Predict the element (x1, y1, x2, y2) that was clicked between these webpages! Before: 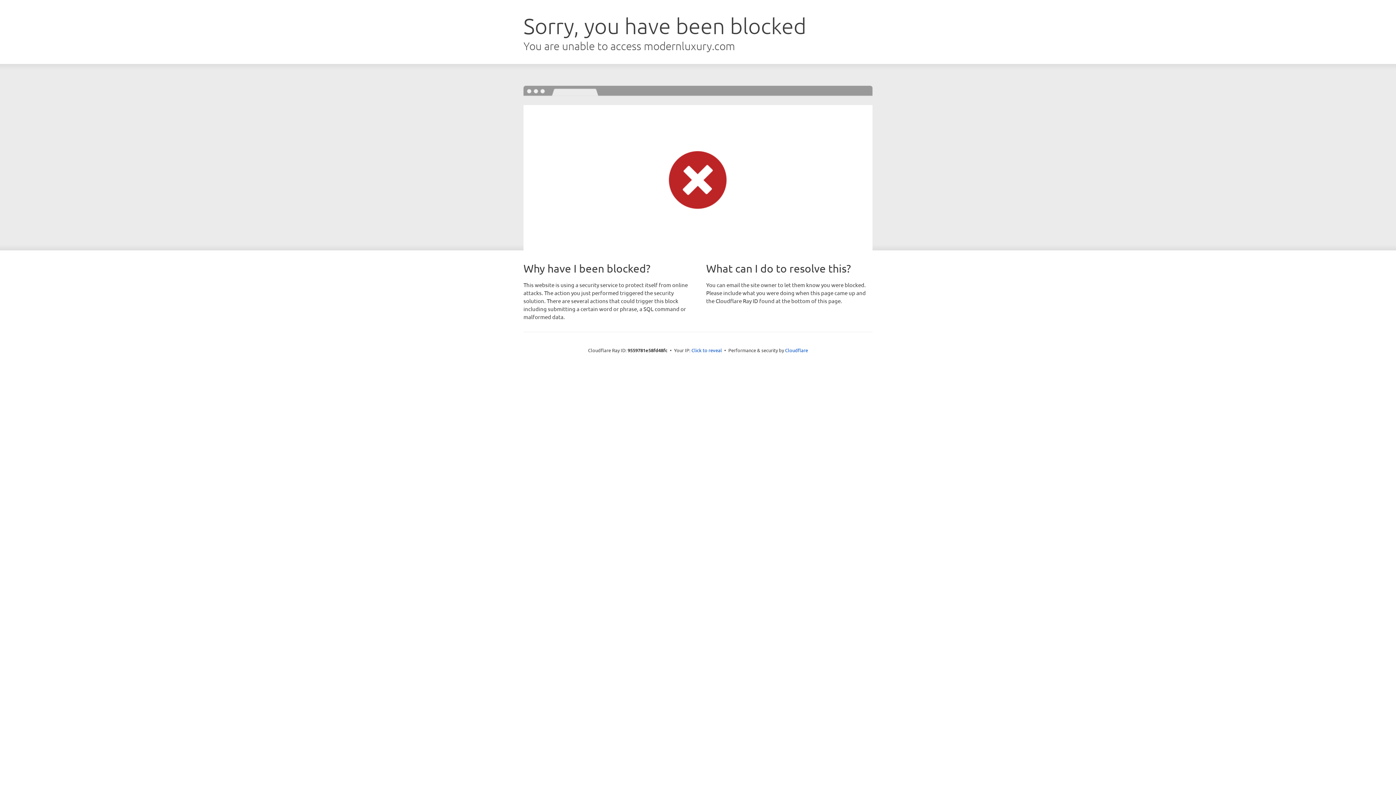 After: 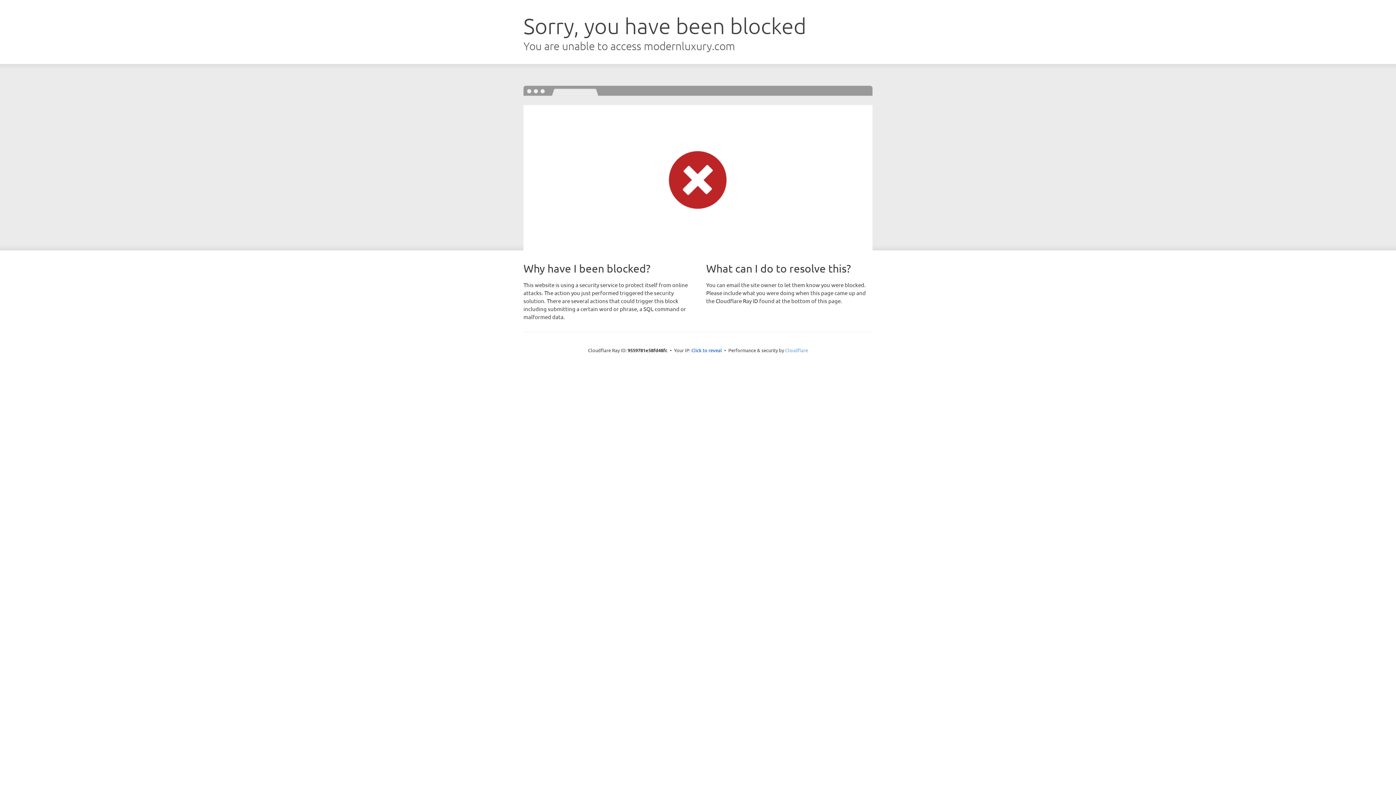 Action: bbox: (785, 347, 808, 353) label: Cloudflare